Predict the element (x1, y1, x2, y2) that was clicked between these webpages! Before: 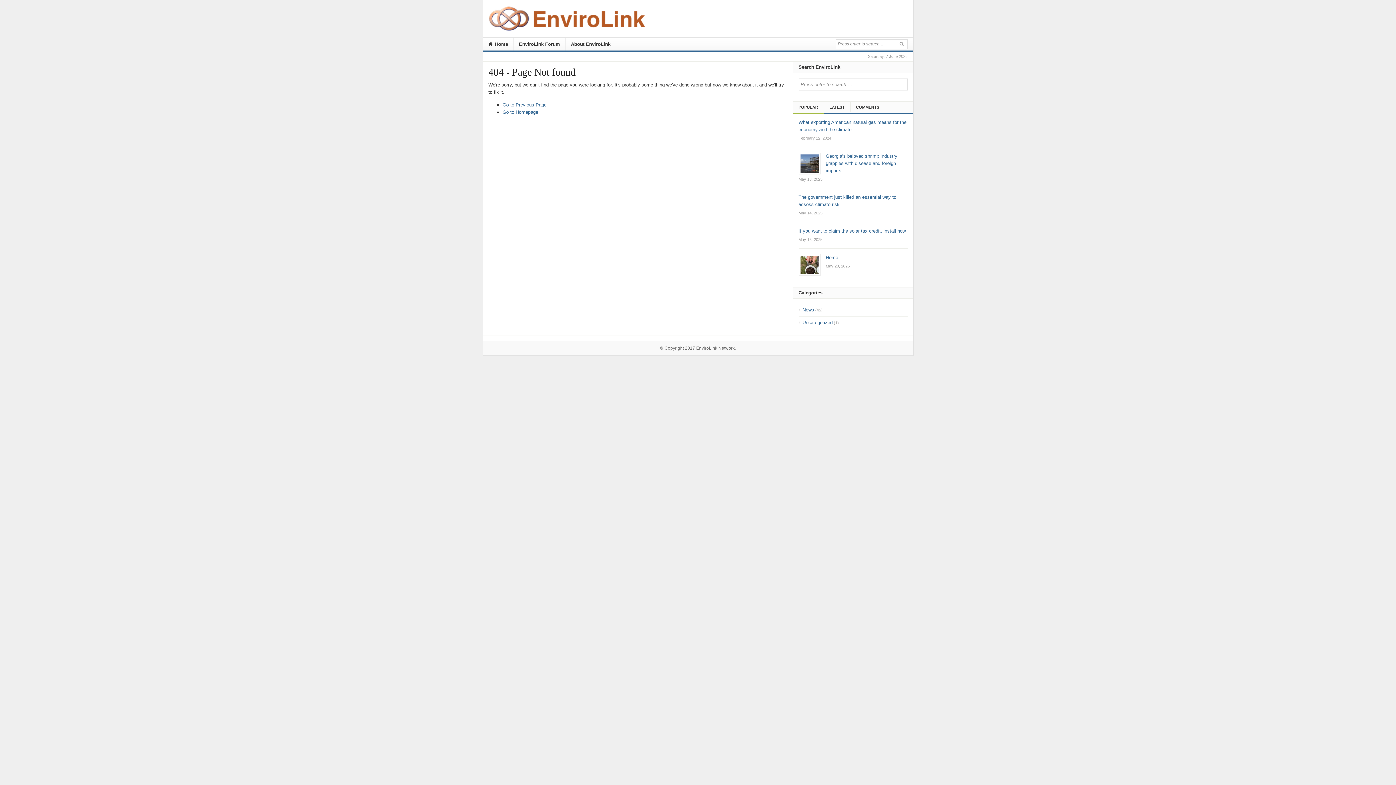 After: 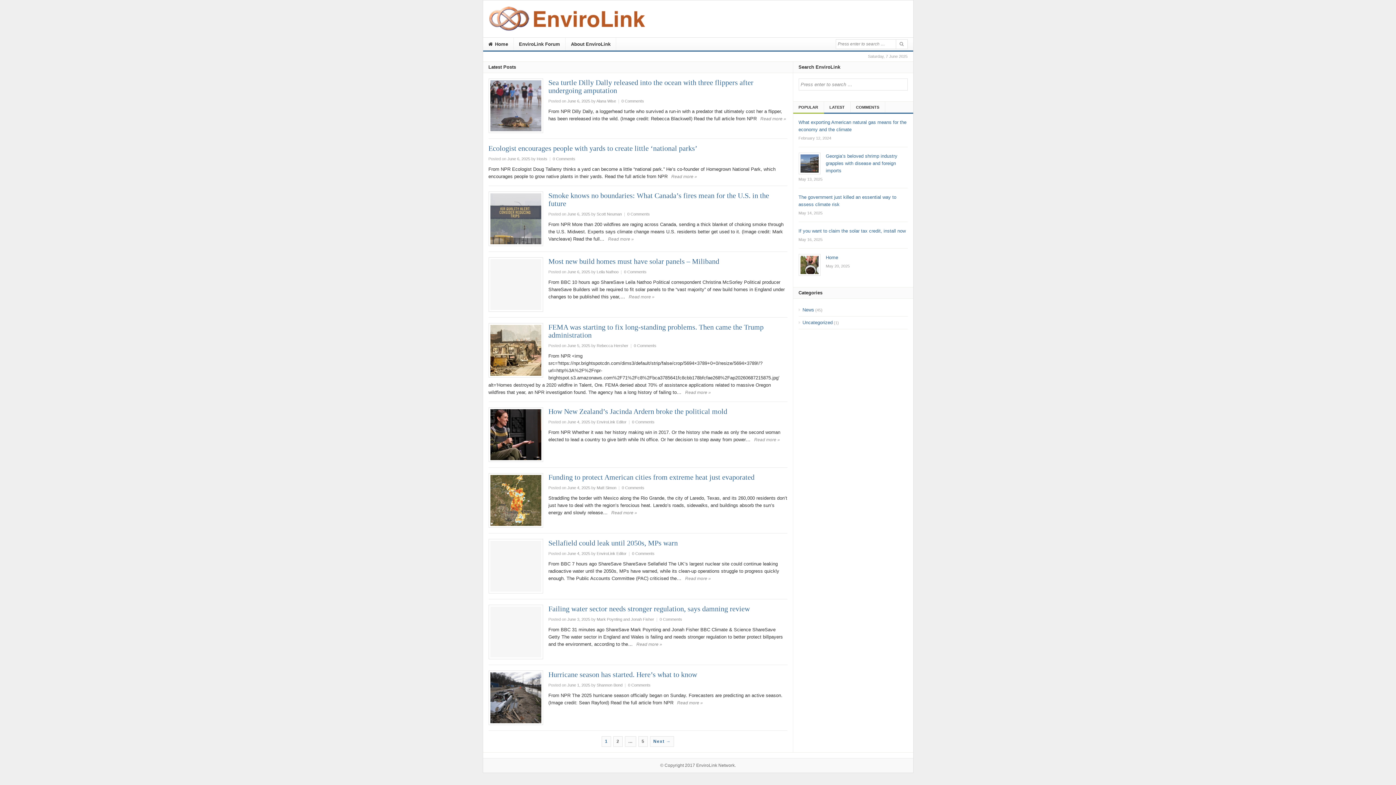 Action: bbox: (502, 109, 538, 114) label: Go to Homepage